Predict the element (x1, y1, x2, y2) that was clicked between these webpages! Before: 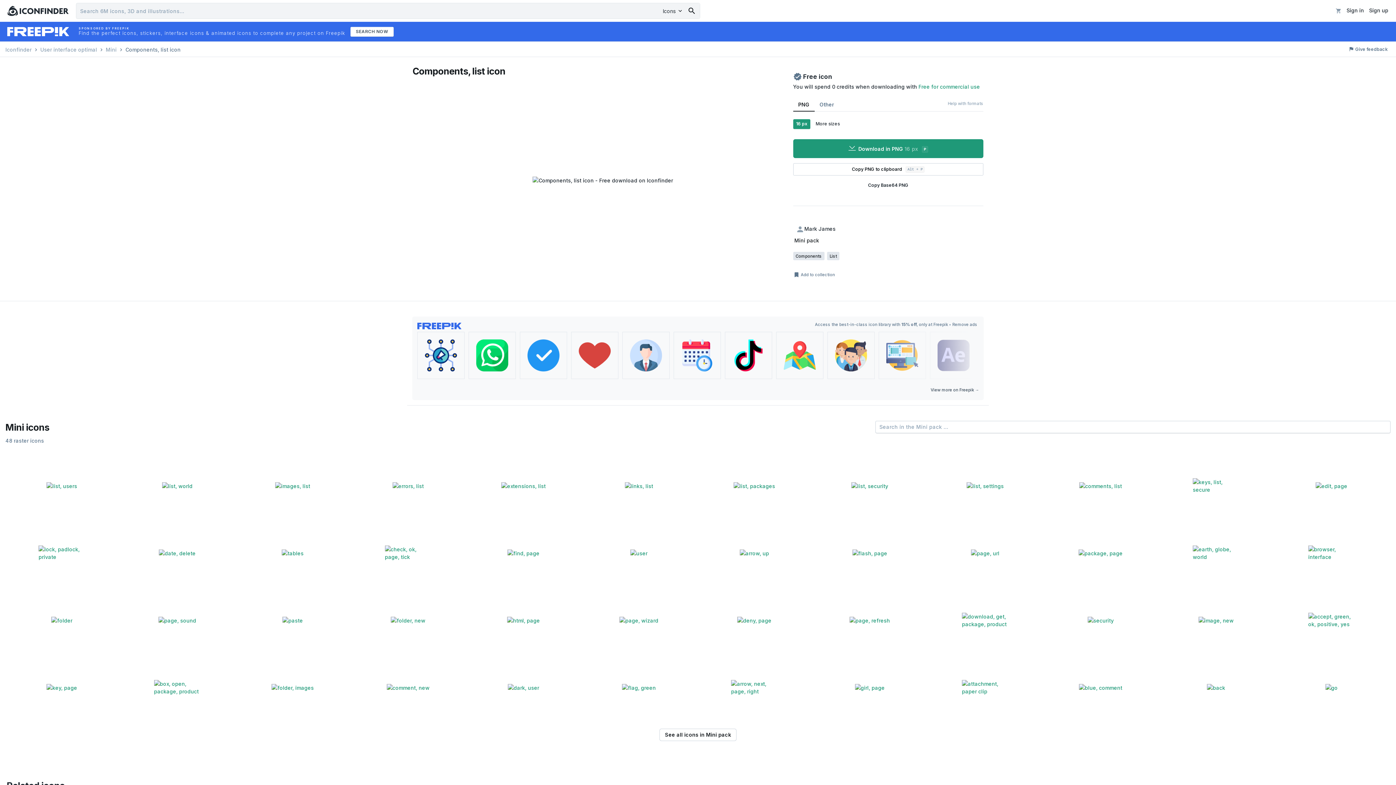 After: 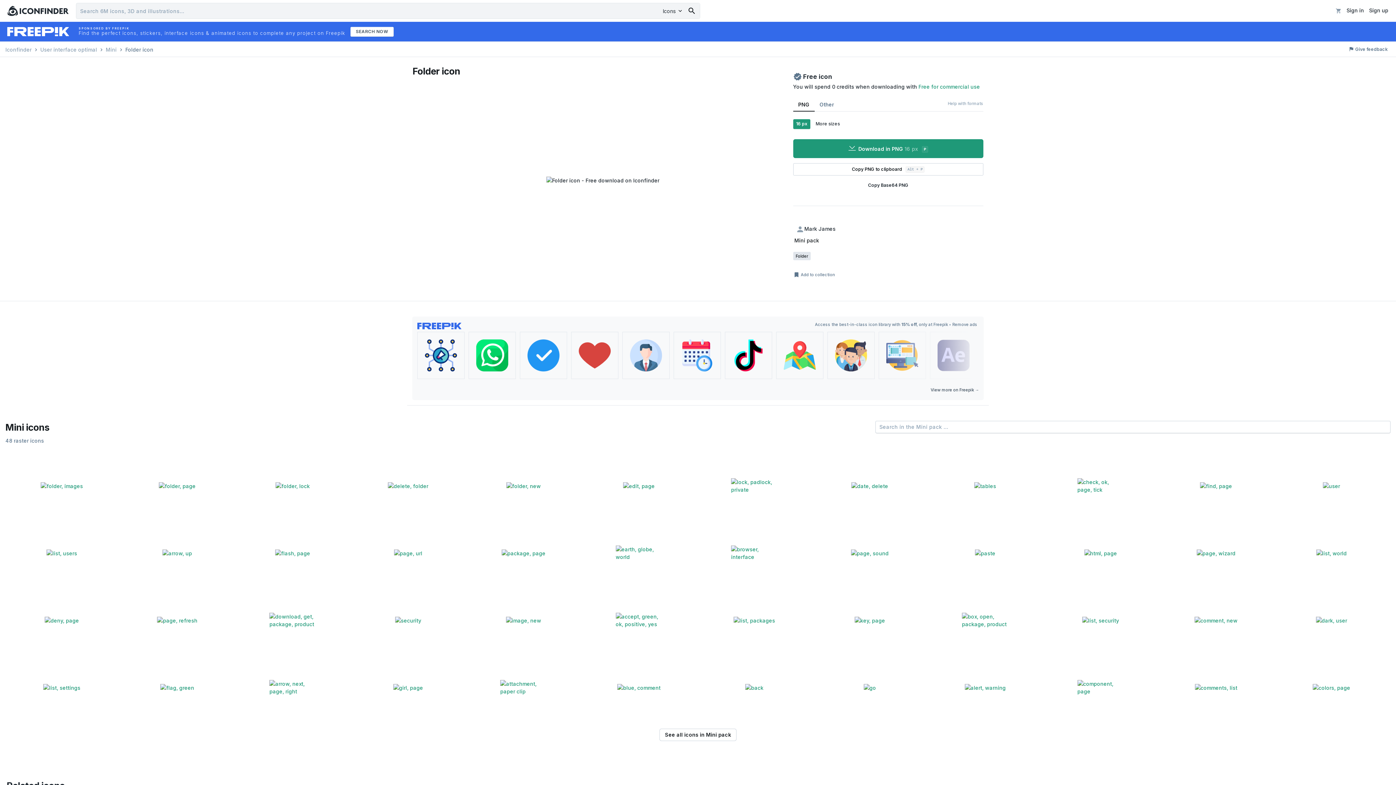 Action: bbox: (5, 586, 118, 651)